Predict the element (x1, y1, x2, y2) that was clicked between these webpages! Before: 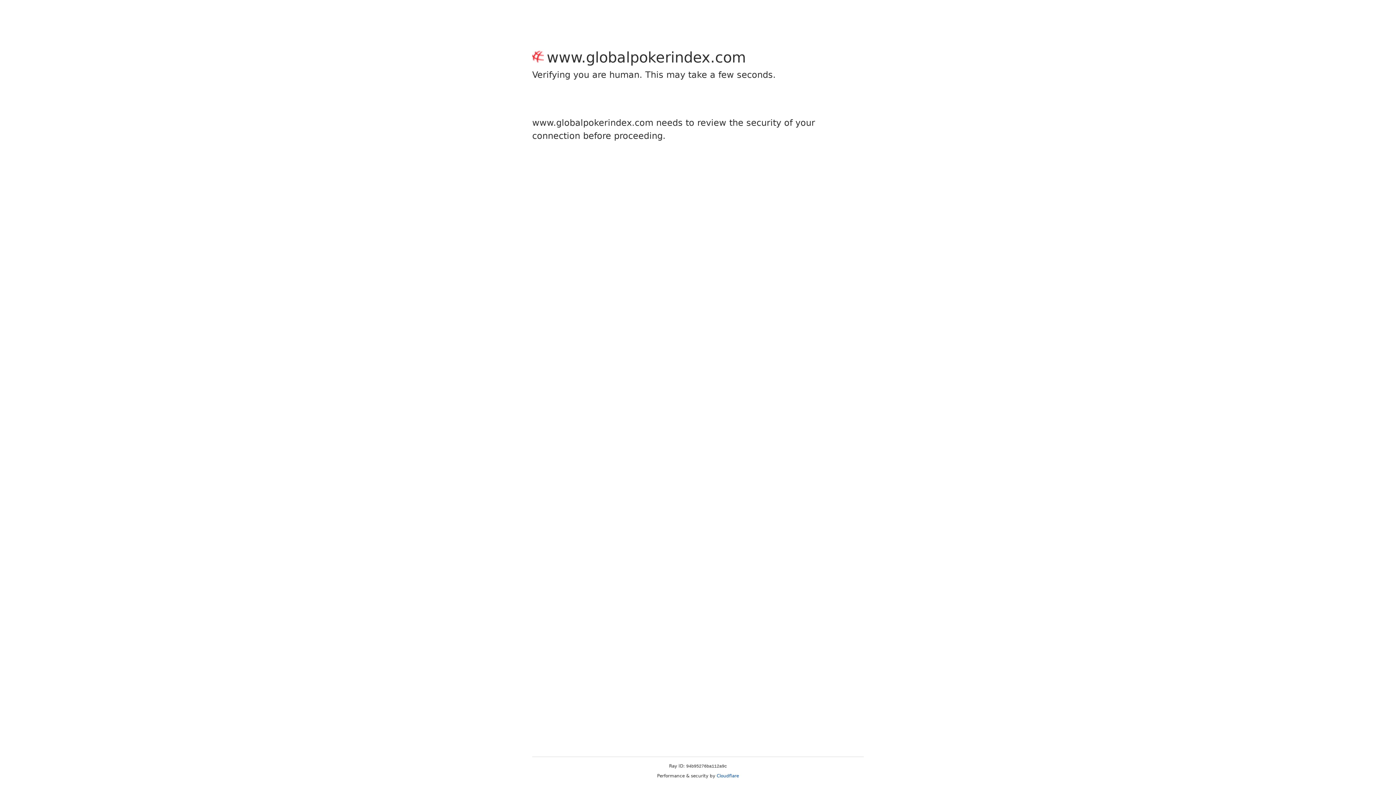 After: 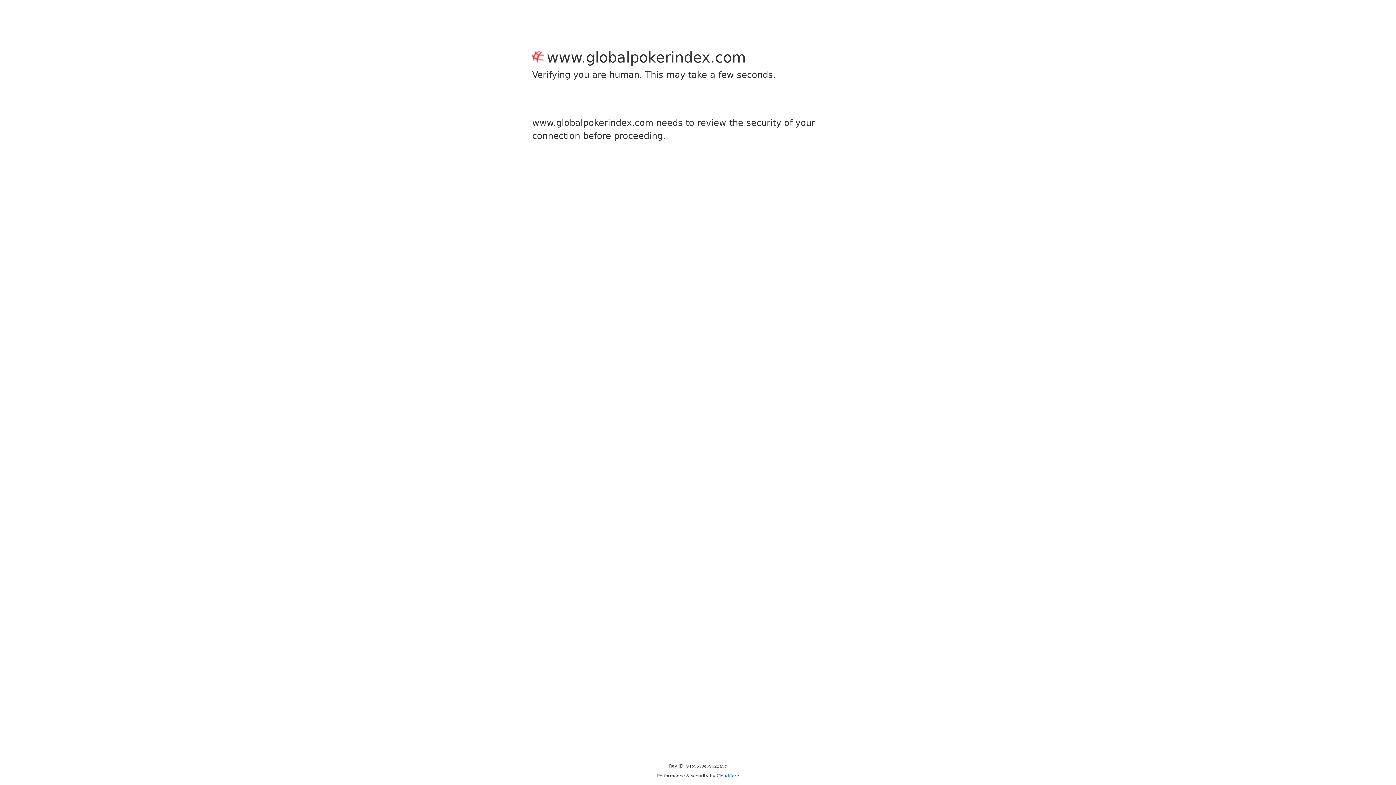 Action: label: Cloudflare bbox: (716, 773, 739, 778)